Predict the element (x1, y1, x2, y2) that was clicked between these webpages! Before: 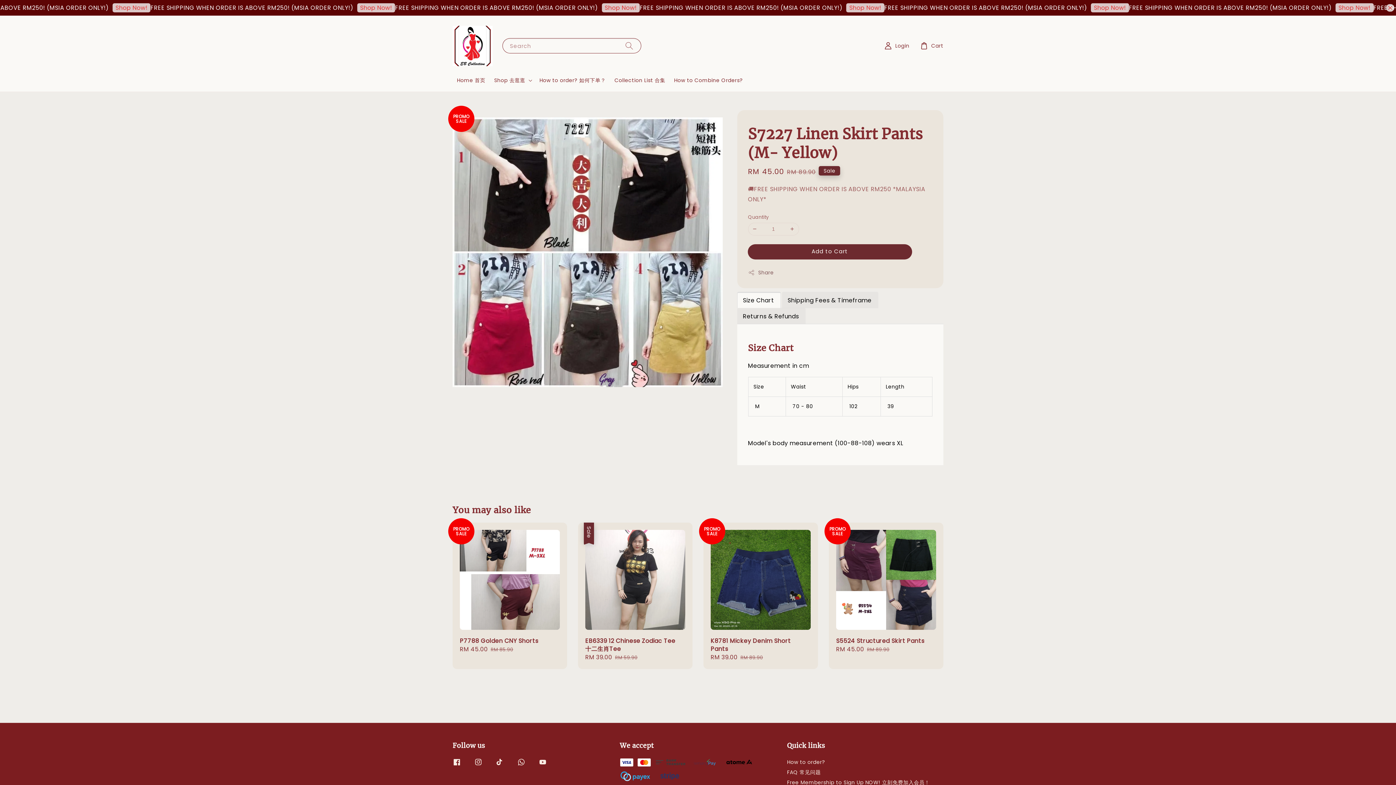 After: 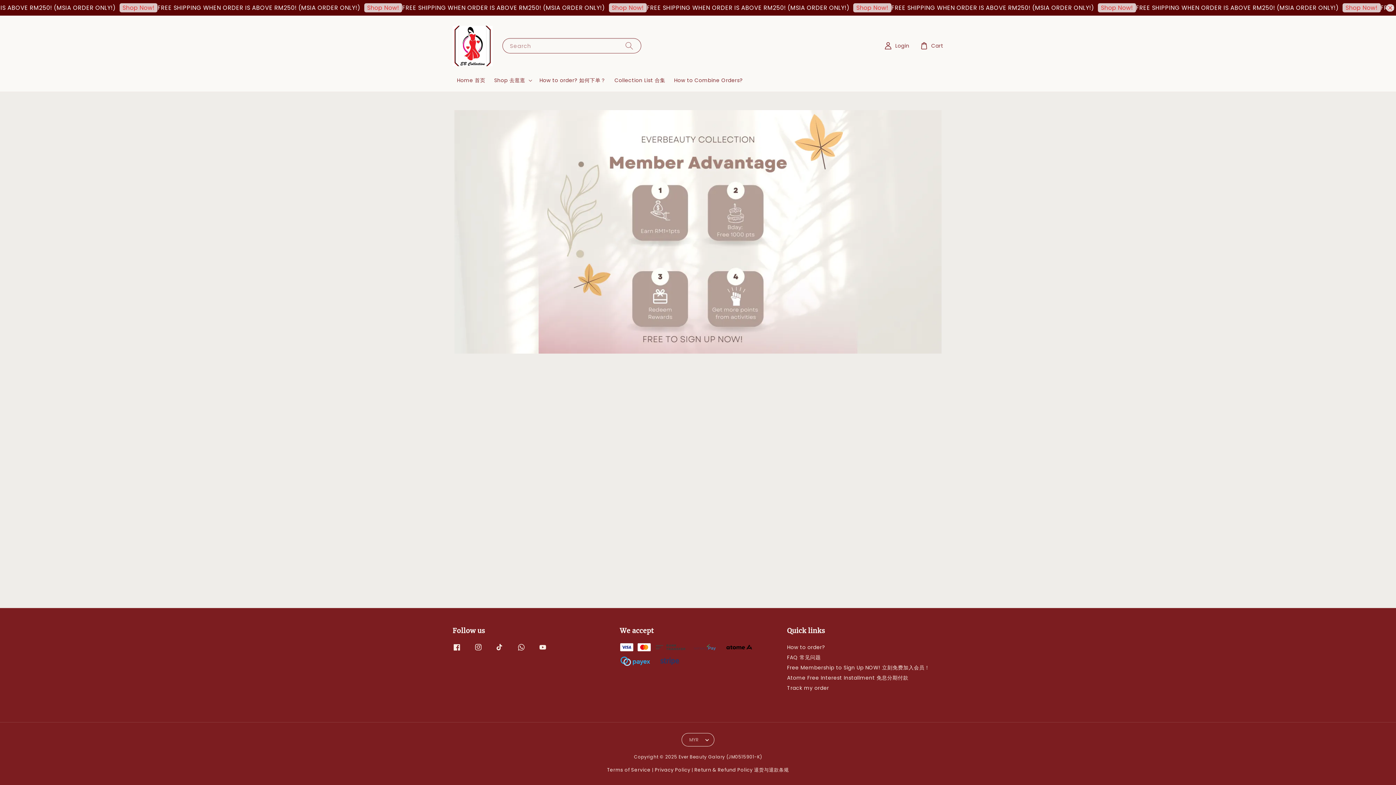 Action: bbox: (787, 778, 930, 787) label: Free Membership to Sign Up NOW! 立刻免费加入会员！